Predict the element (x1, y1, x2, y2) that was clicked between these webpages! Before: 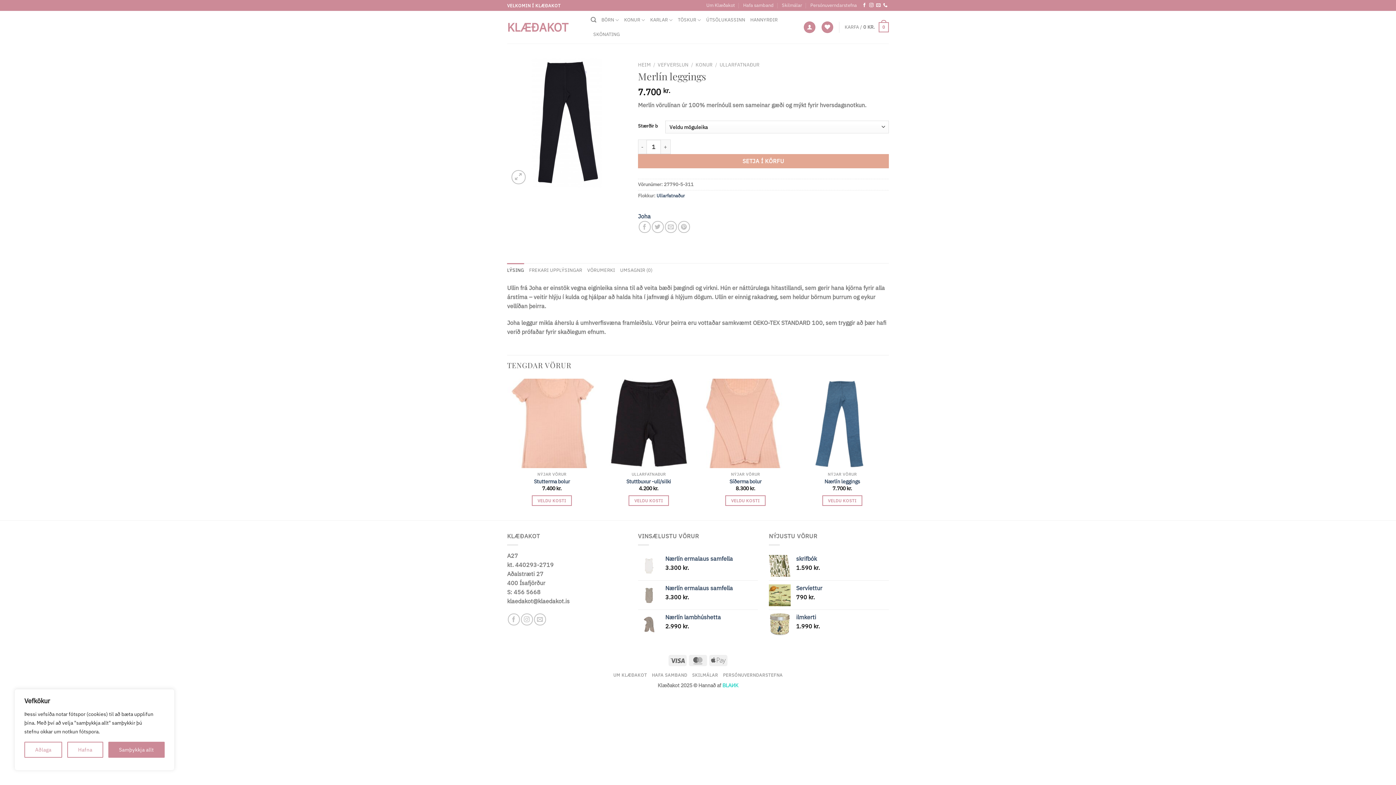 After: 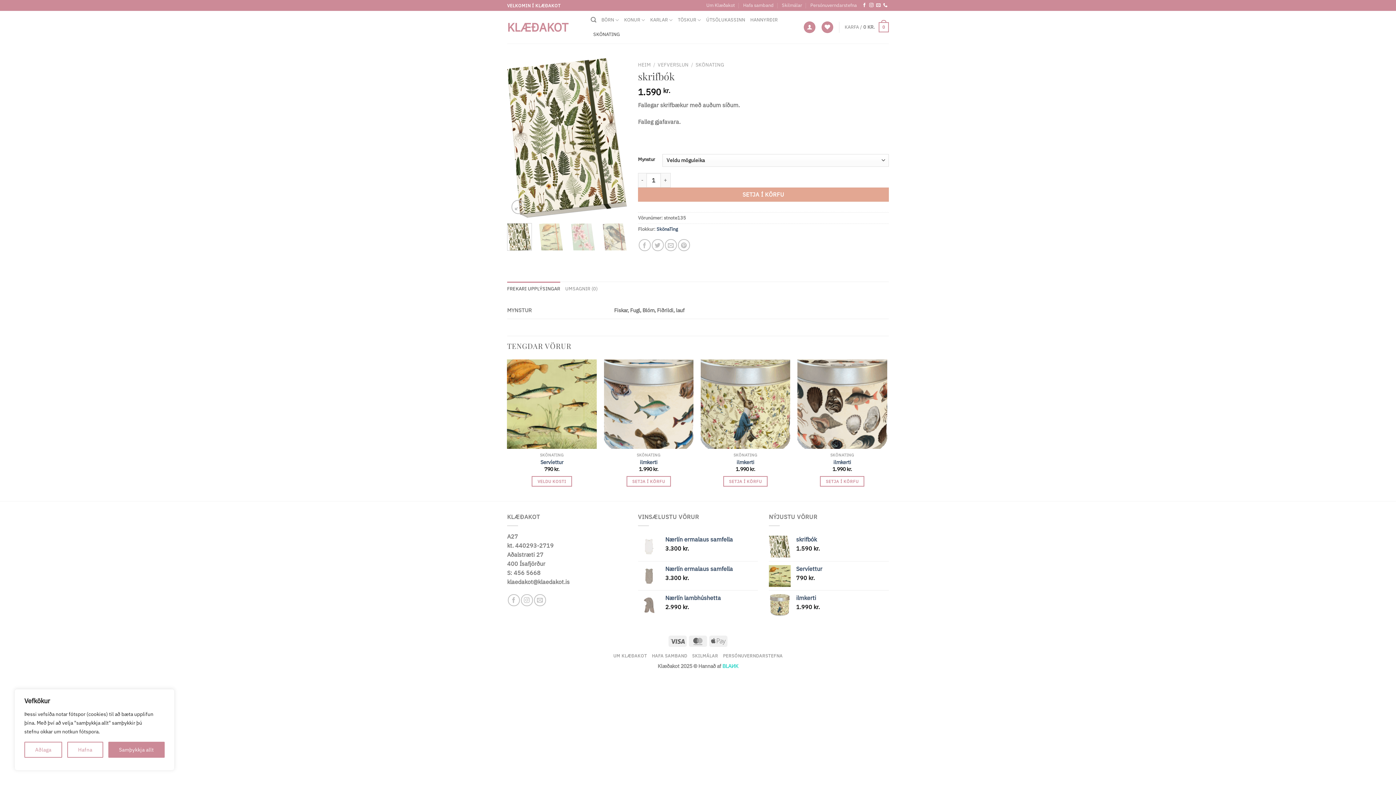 Action: label: skrifbók bbox: (796, 555, 889, 562)